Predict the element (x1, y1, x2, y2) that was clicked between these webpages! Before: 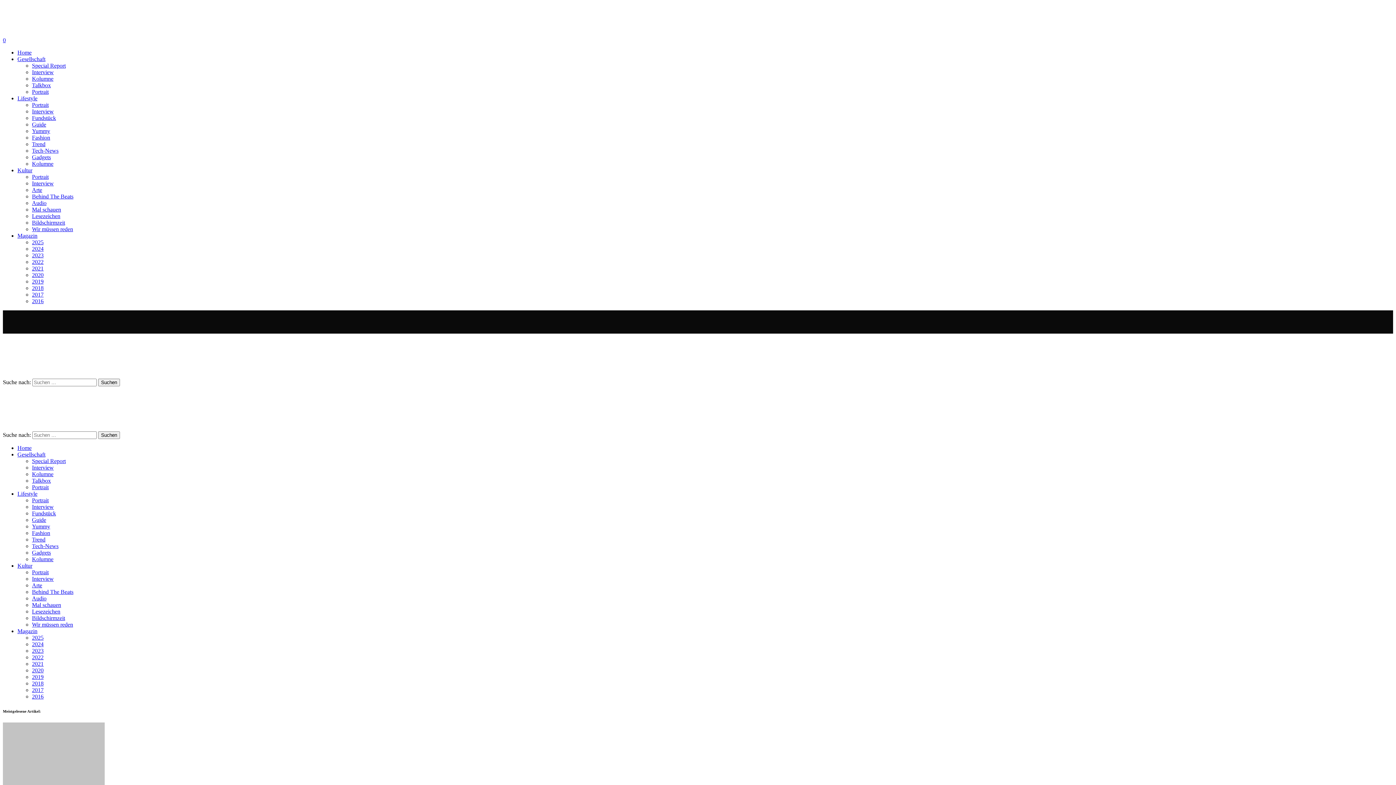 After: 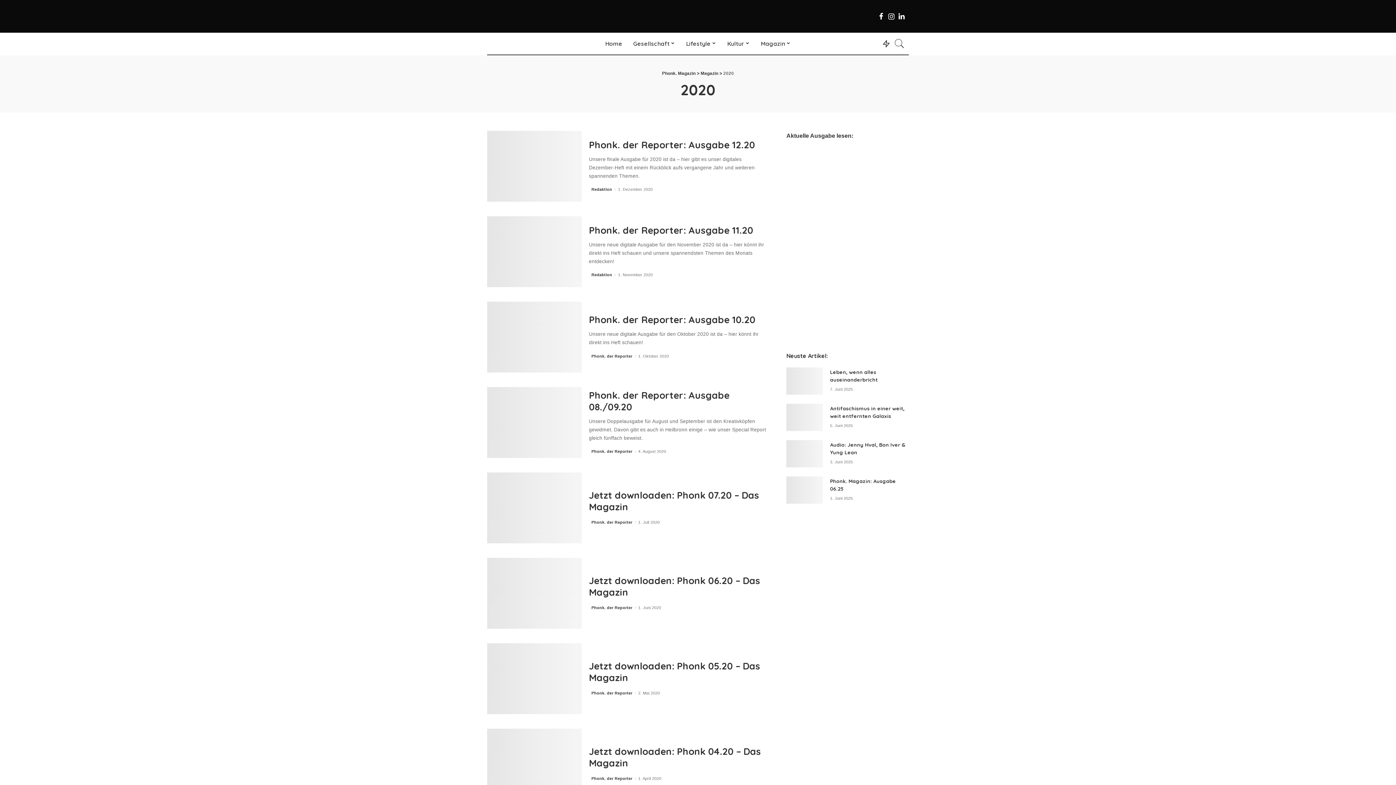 Action: bbox: (32, 667, 43, 673) label: 2020